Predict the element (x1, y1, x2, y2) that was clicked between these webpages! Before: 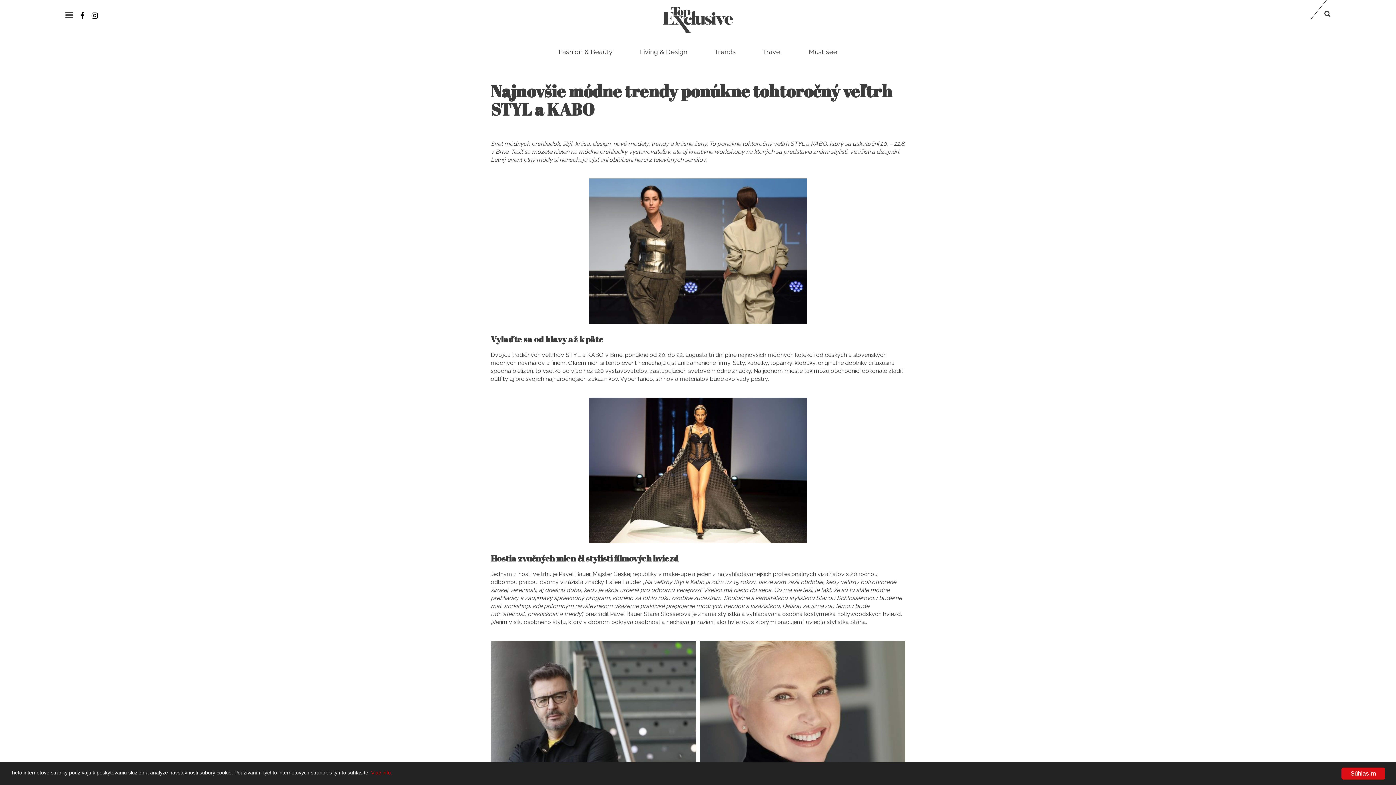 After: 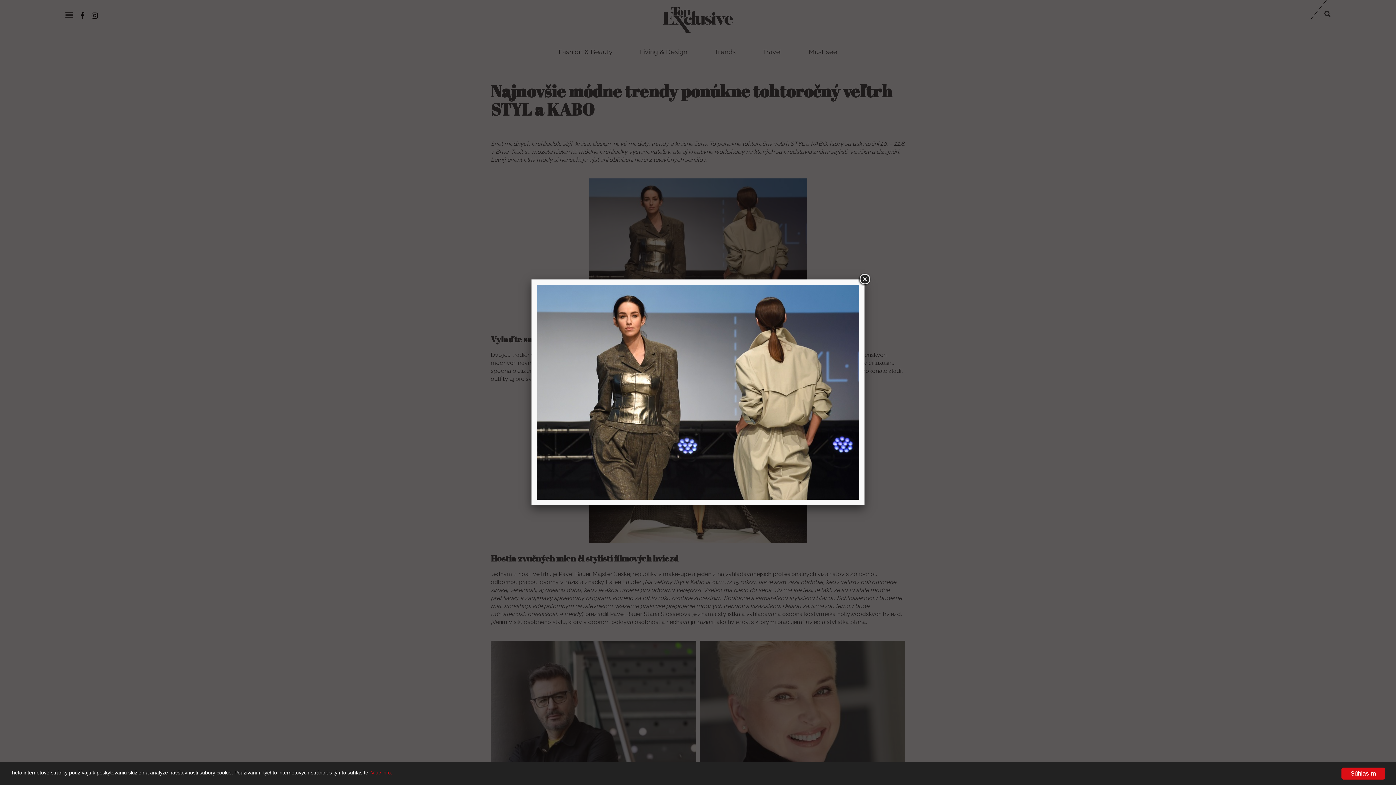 Action: bbox: (589, 247, 807, 254)